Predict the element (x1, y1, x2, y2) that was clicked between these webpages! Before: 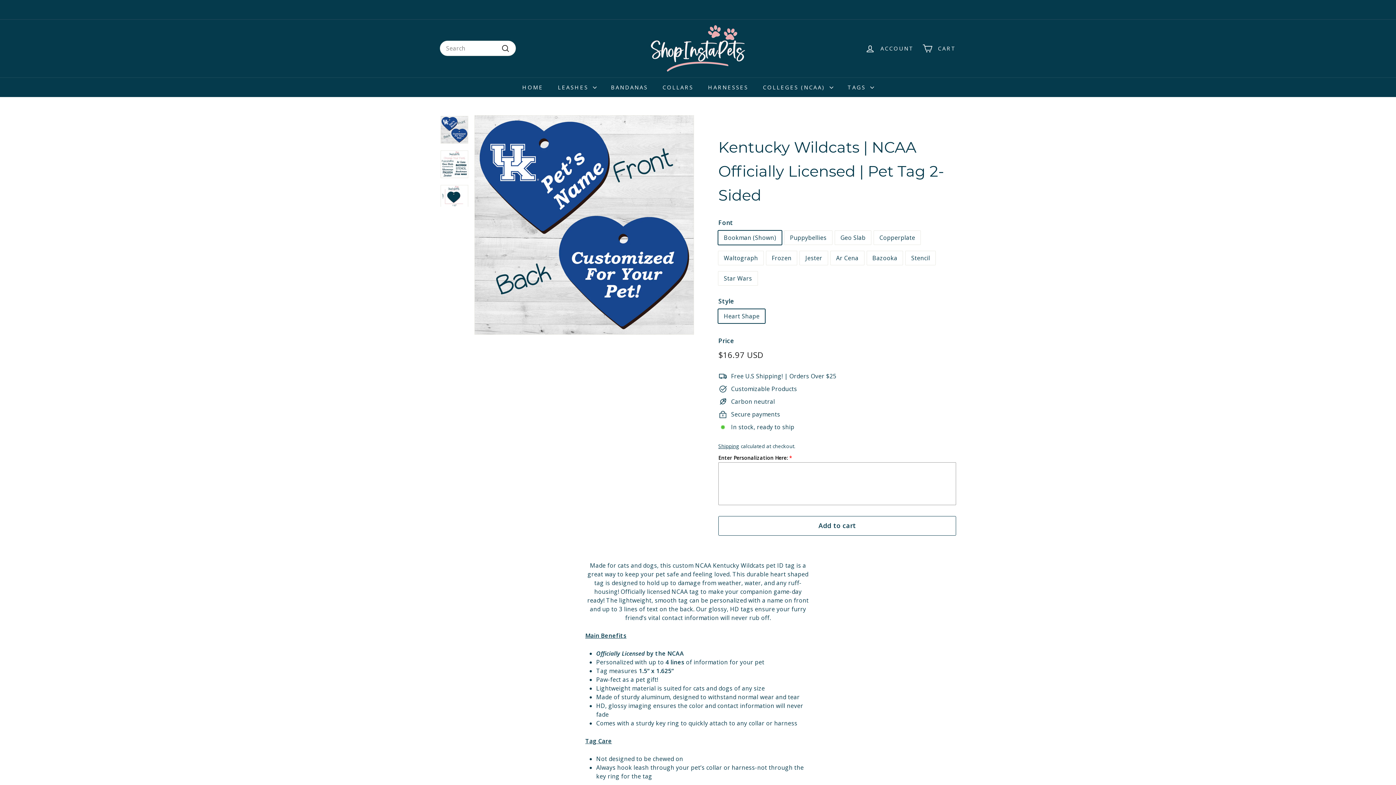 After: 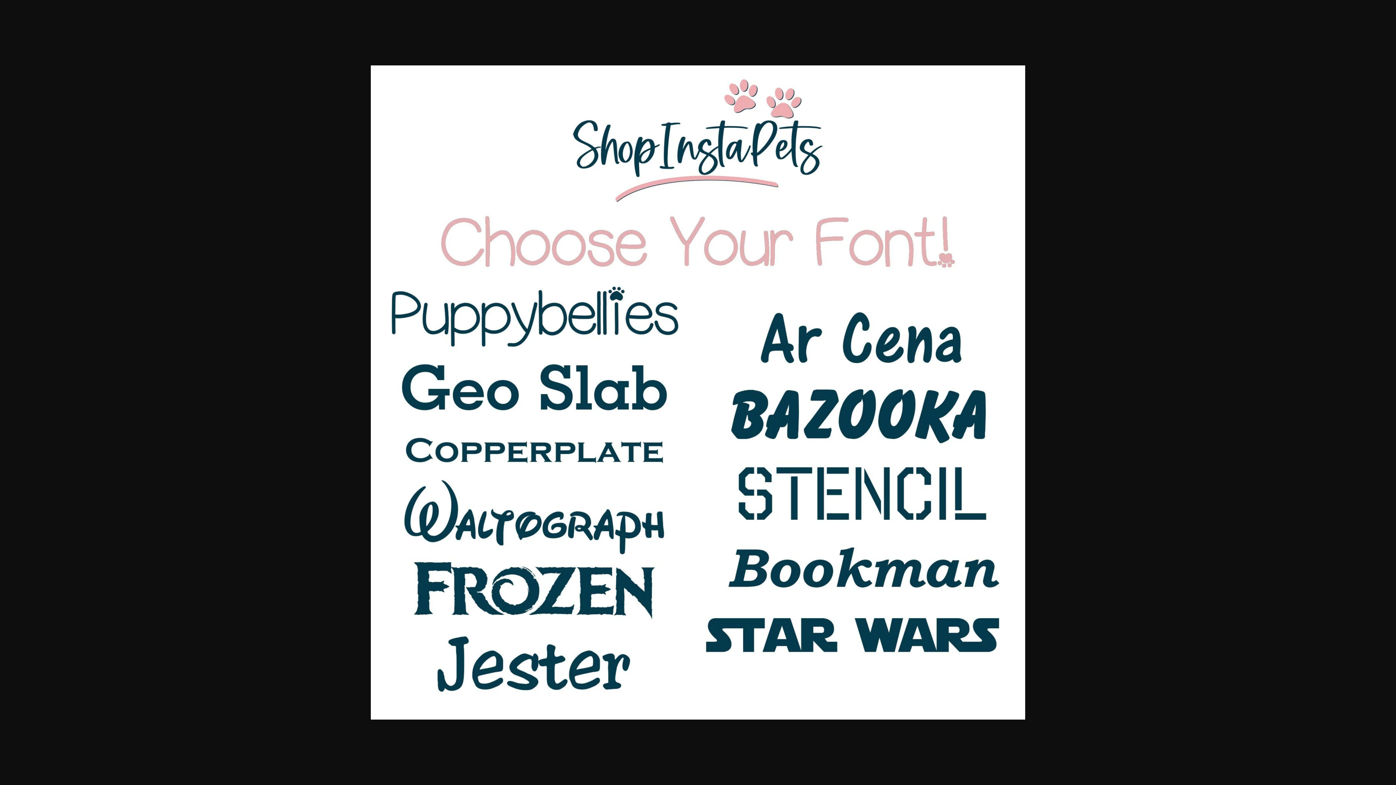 Action: bbox: (440, 150, 468, 178)